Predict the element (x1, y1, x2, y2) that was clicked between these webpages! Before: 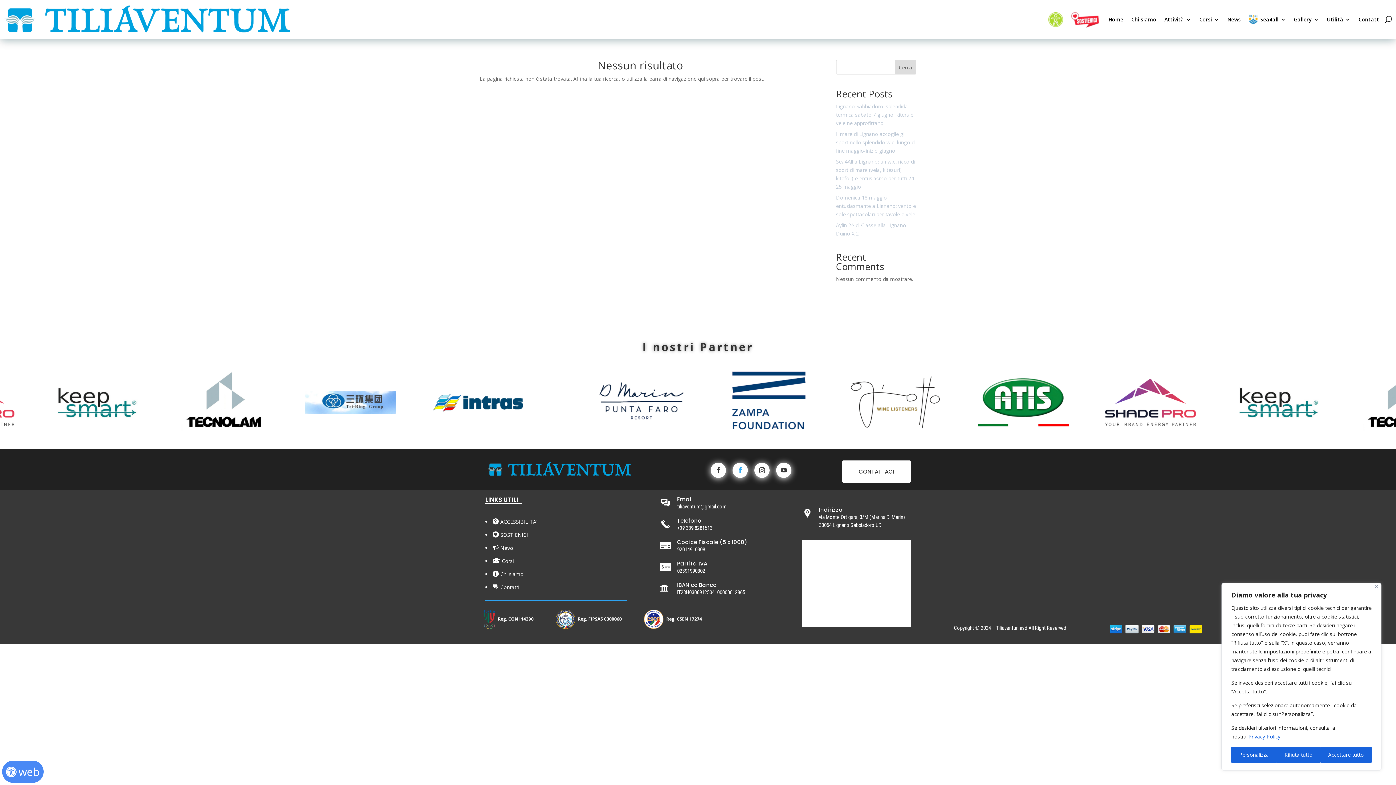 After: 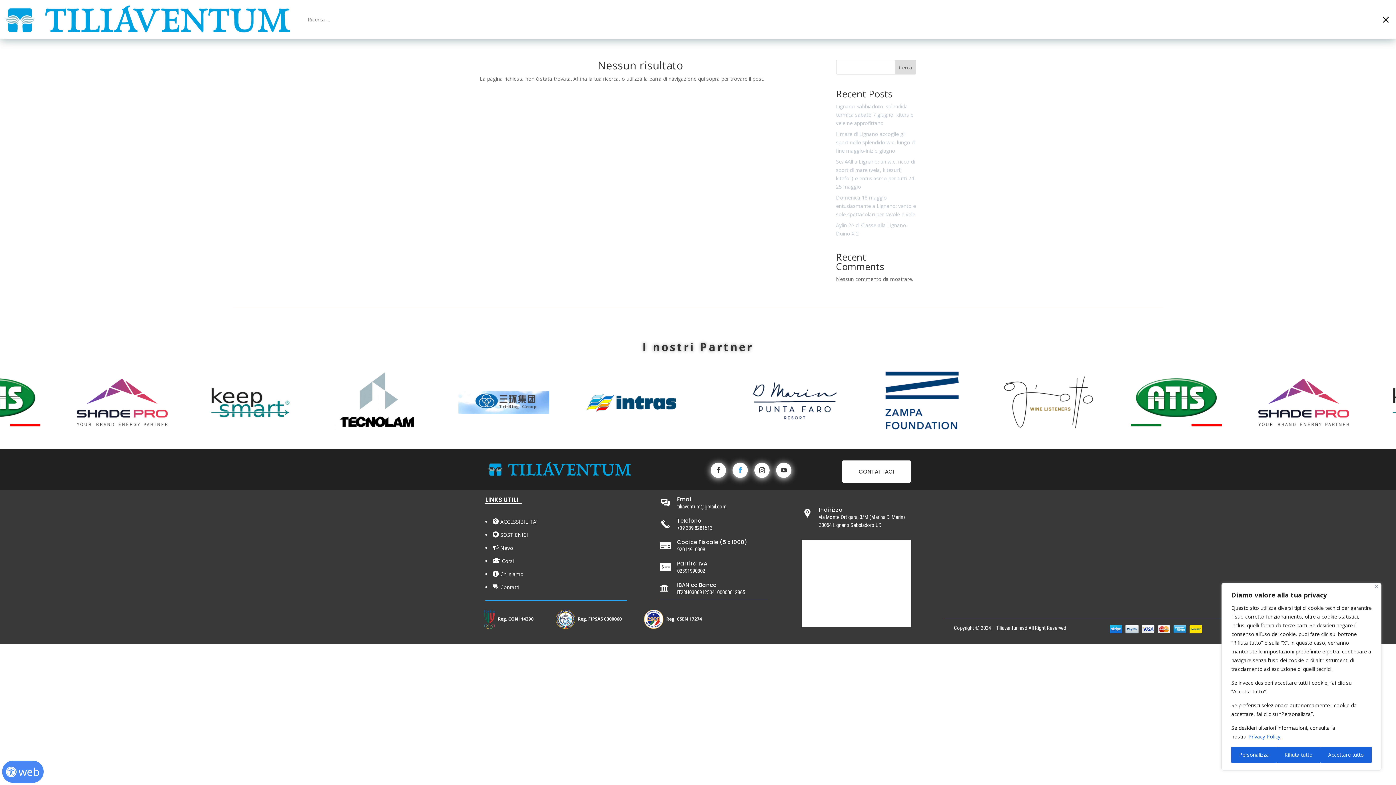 Action: bbox: (1385, 0, 1392, 38)